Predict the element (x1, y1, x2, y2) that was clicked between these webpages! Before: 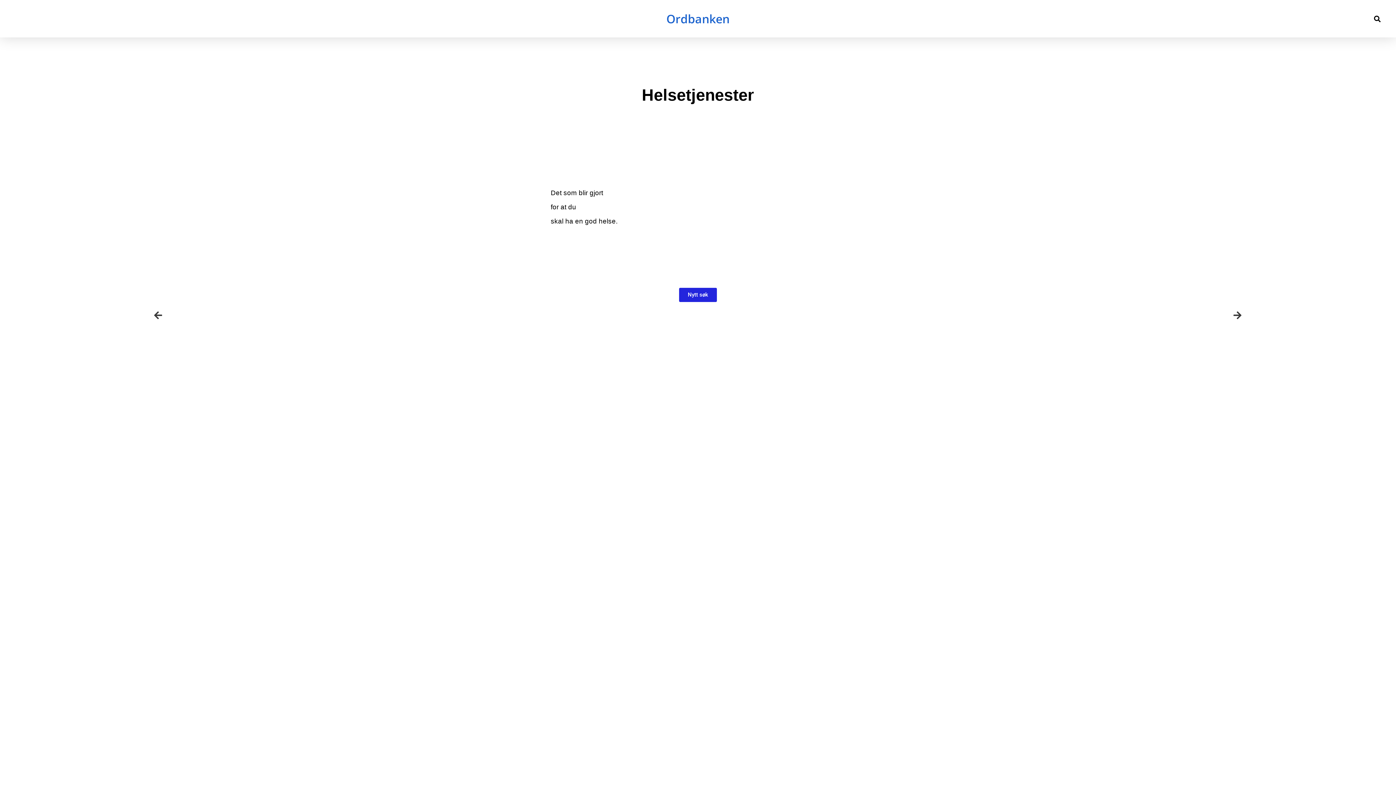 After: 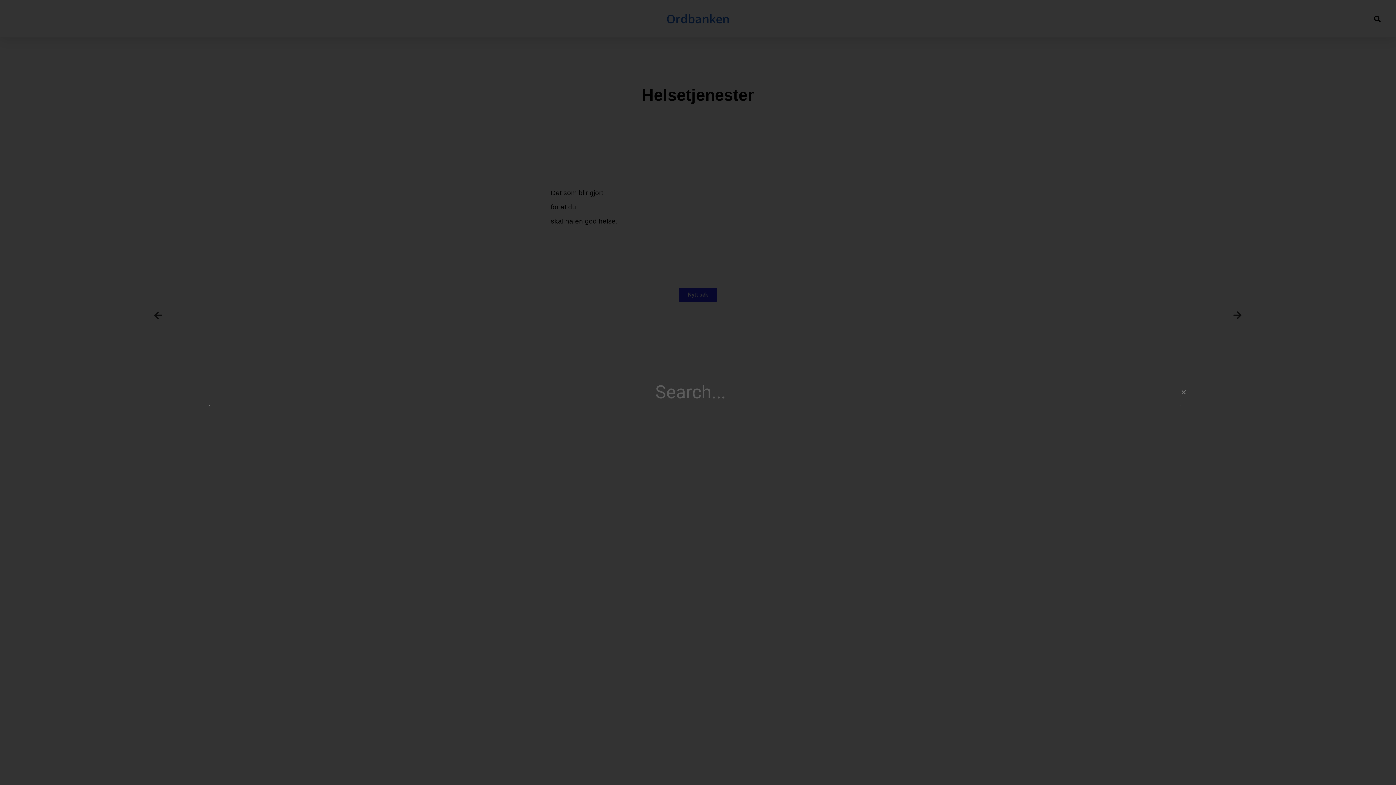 Action: label: Søk bbox: (1371, 12, 1383, 24)